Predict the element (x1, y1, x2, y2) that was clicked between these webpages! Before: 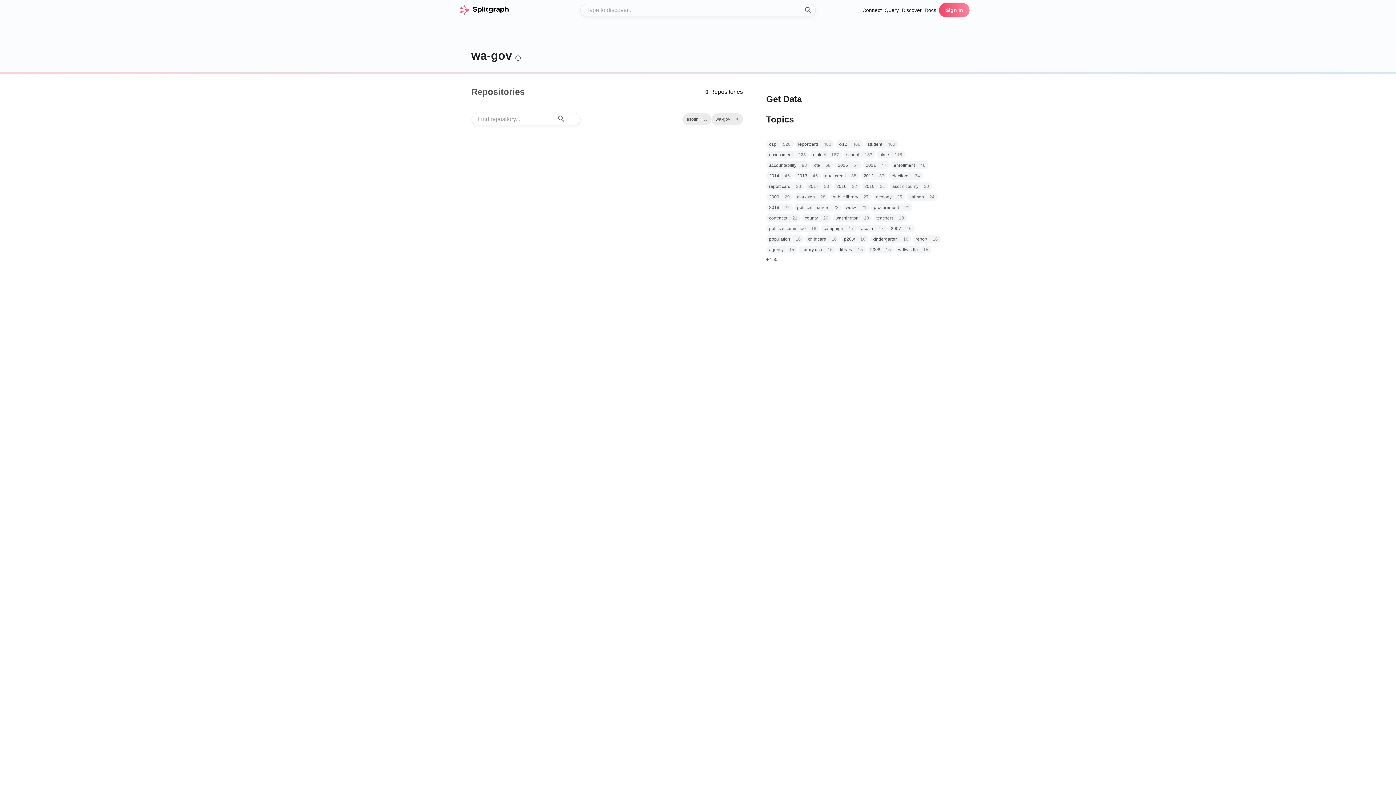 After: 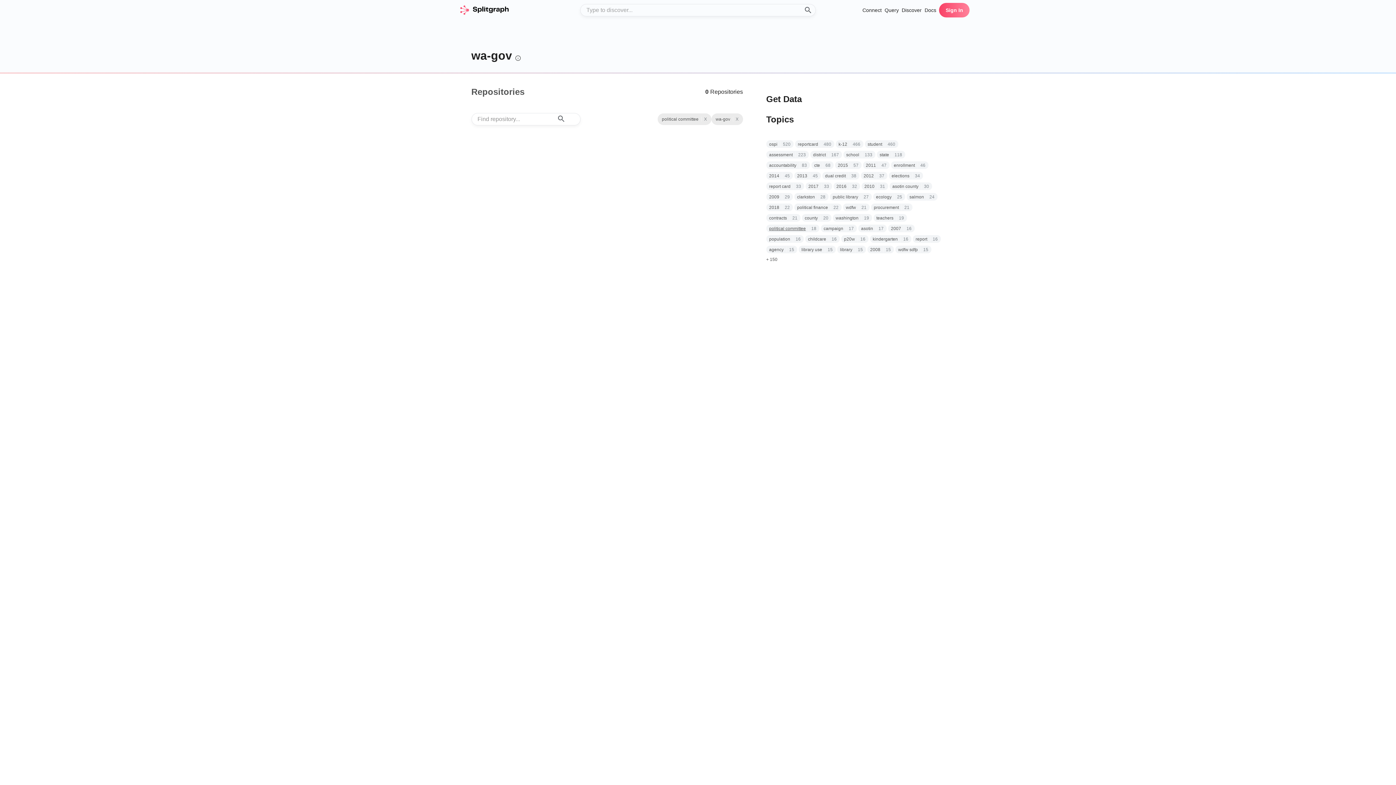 Action: bbox: (769, 225, 806, 232) label: political committee